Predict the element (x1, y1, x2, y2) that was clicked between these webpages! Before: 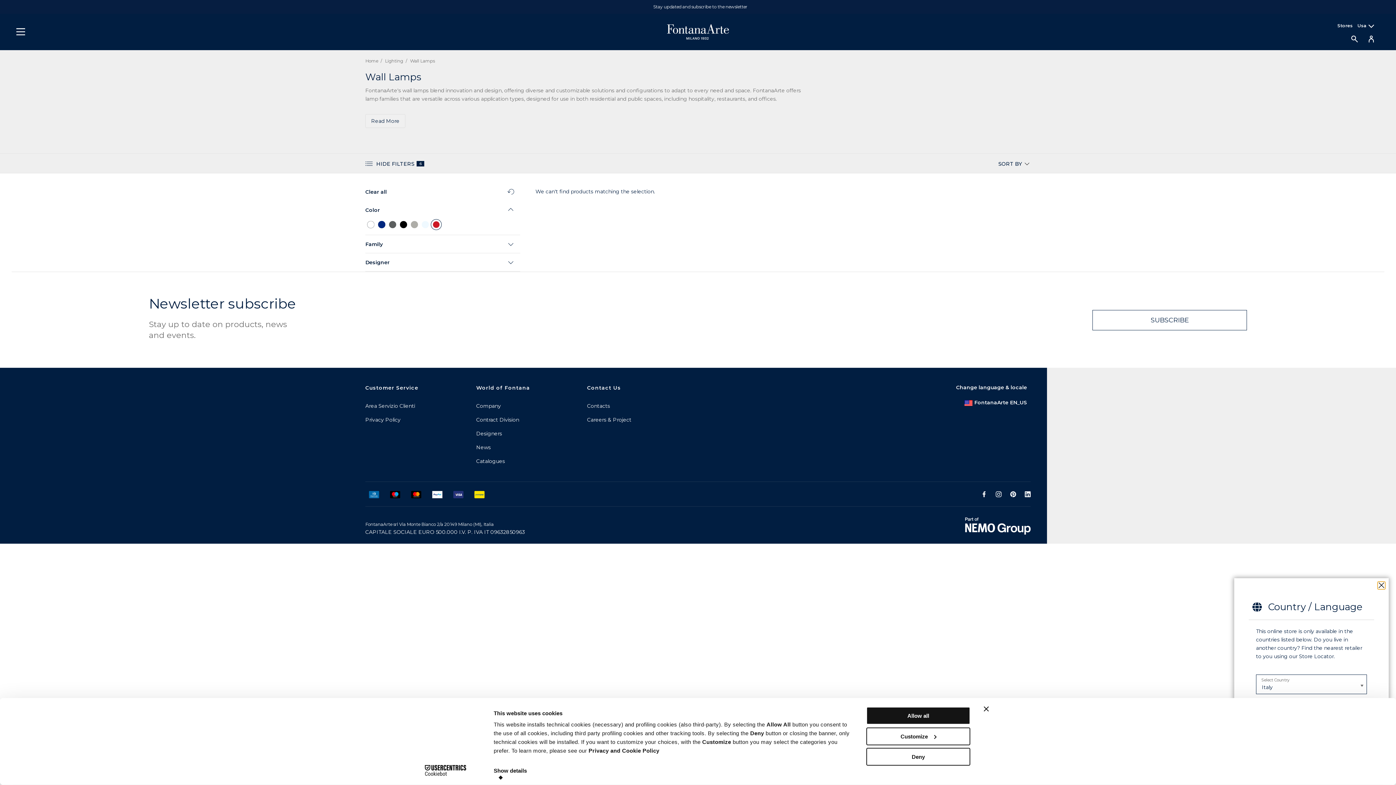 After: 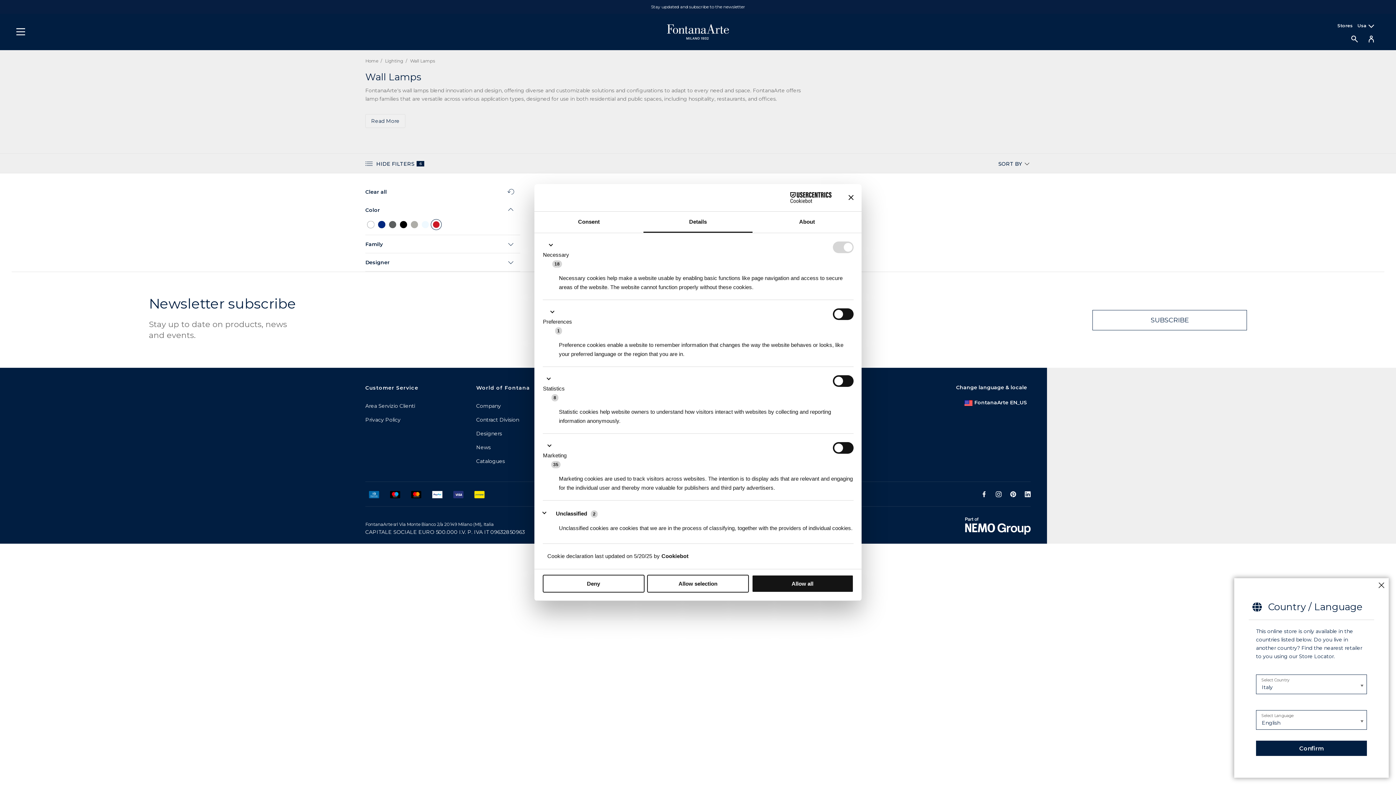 Action: bbox: (866, 727, 970, 745) label: Customize